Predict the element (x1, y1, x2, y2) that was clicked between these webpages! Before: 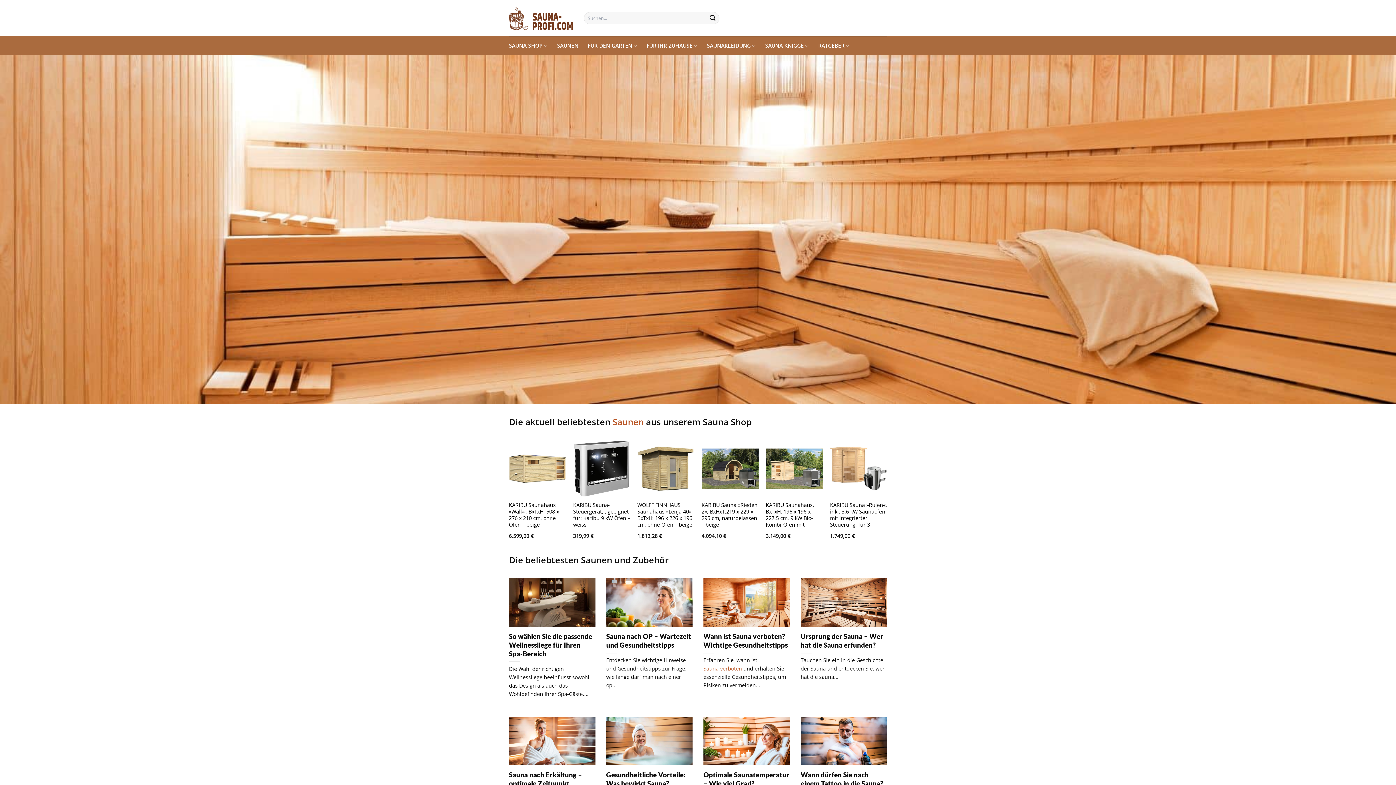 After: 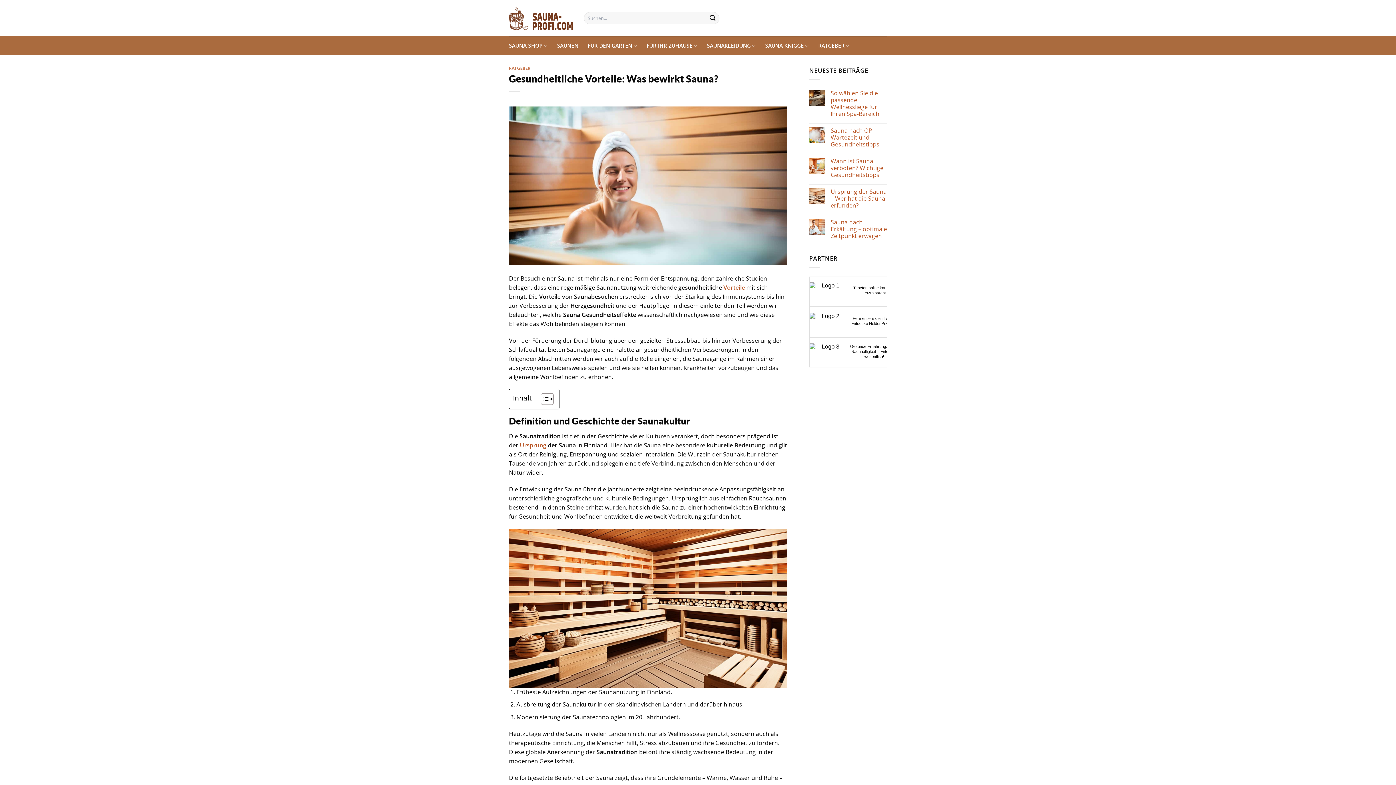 Action: label: Gesundheitliche Vorteile: Was bewirkt Sauna? bbox: (606, 770, 692, 788)